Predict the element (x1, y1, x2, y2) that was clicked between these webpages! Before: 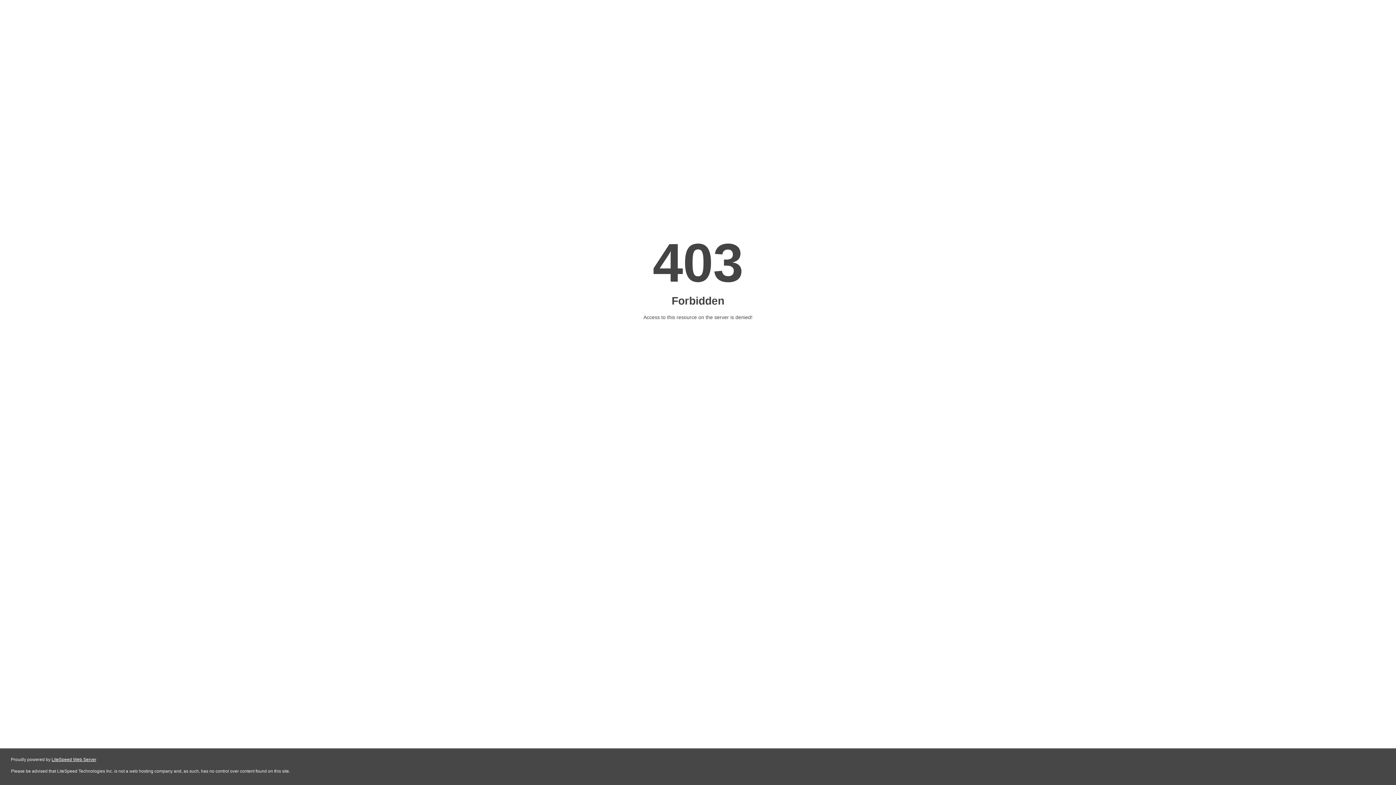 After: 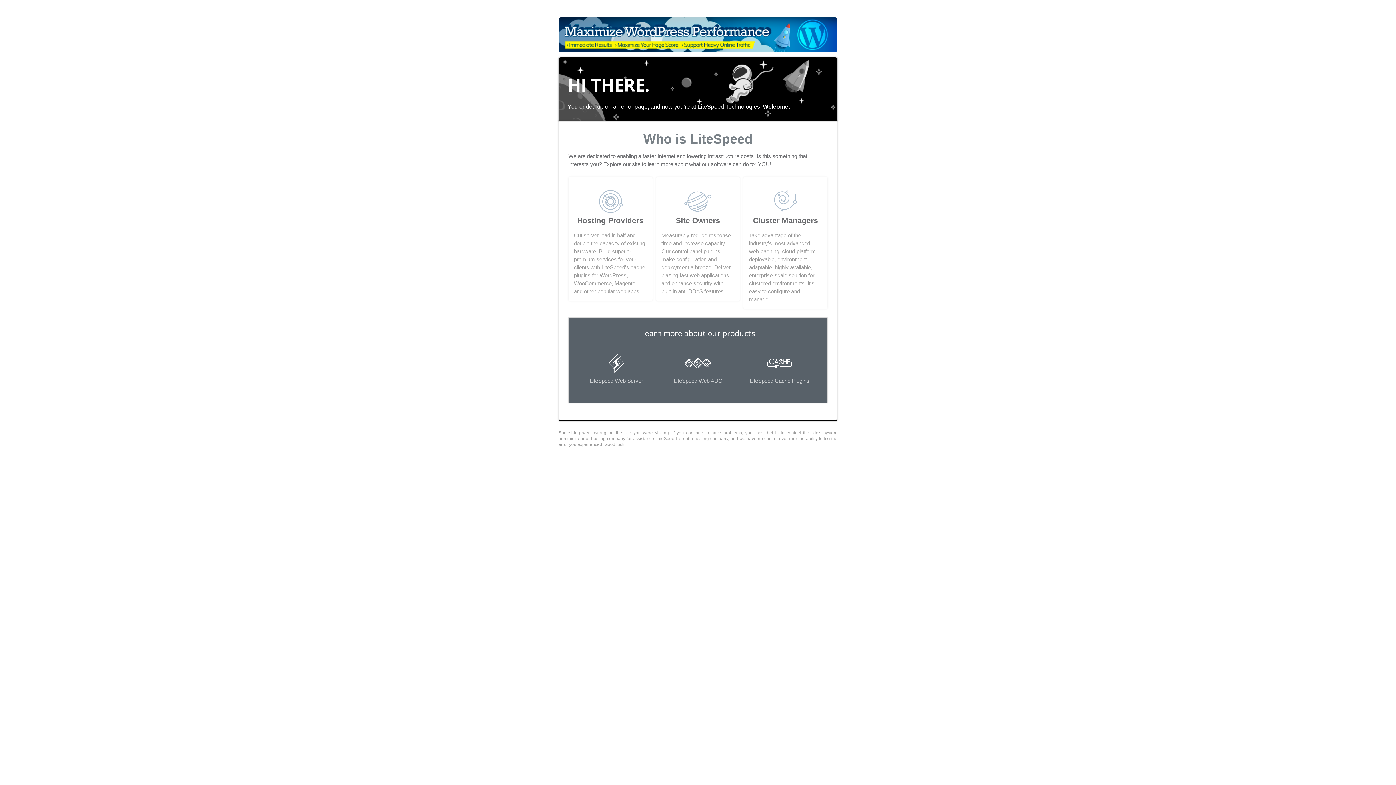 Action: label: LiteSpeed Web Server bbox: (51, 757, 96, 762)